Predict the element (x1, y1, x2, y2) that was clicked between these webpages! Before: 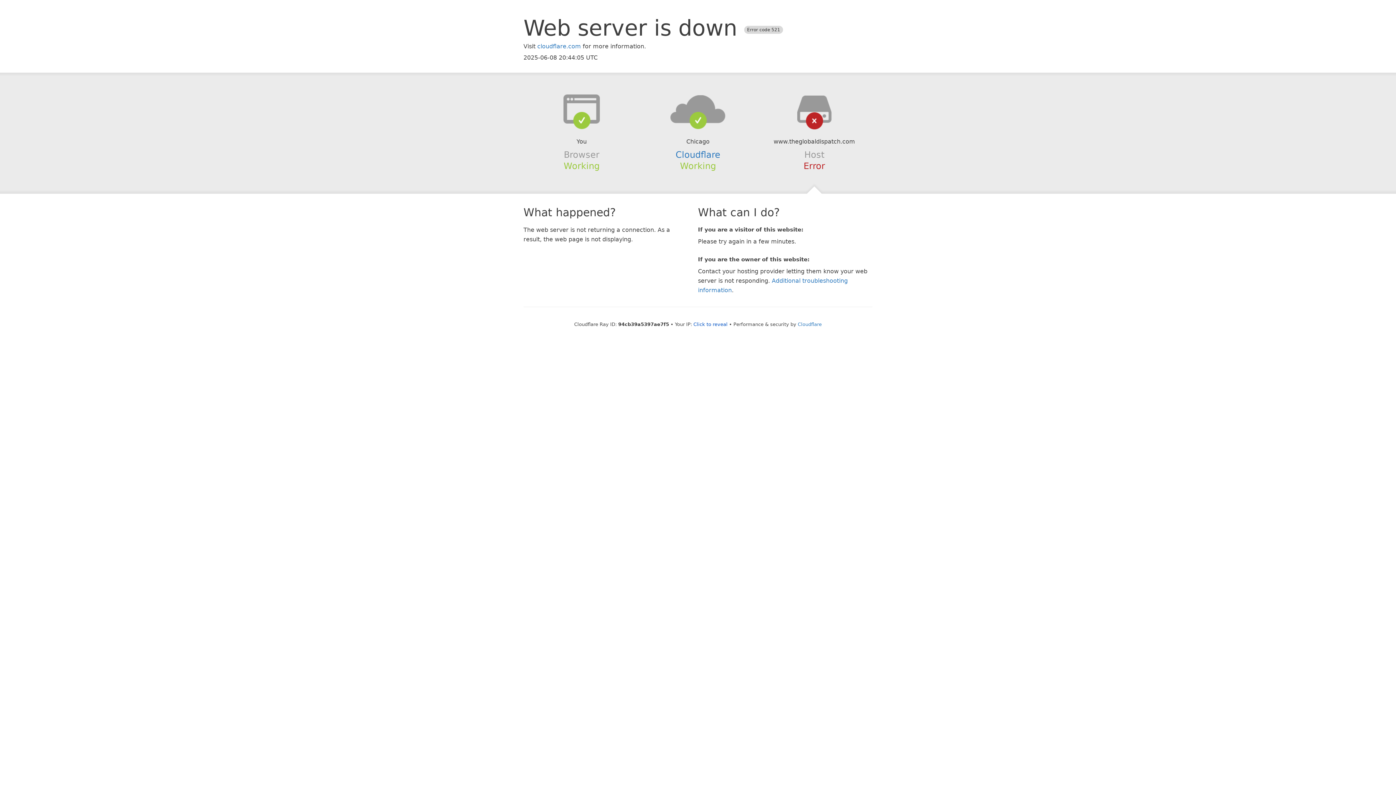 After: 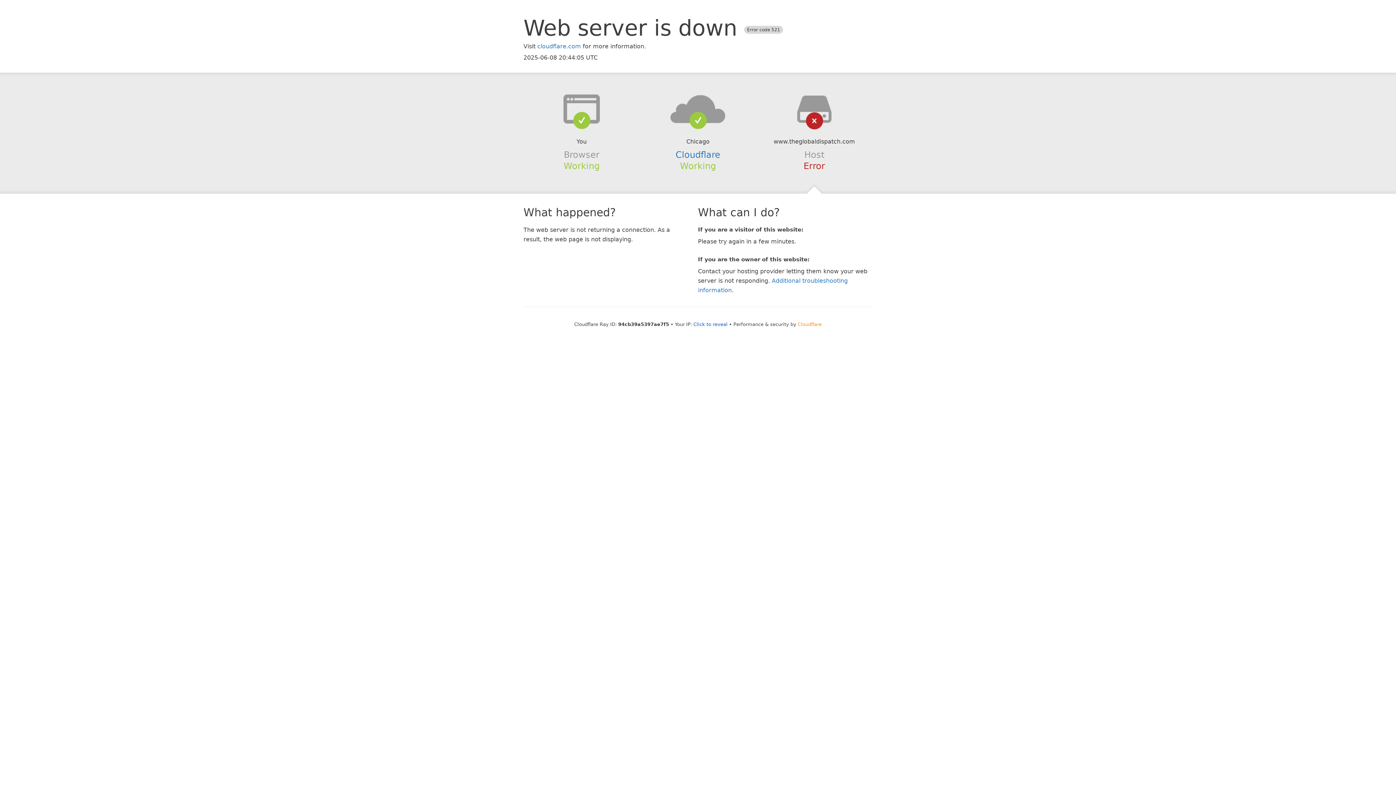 Action: bbox: (798, 321, 822, 327) label: Cloudflare